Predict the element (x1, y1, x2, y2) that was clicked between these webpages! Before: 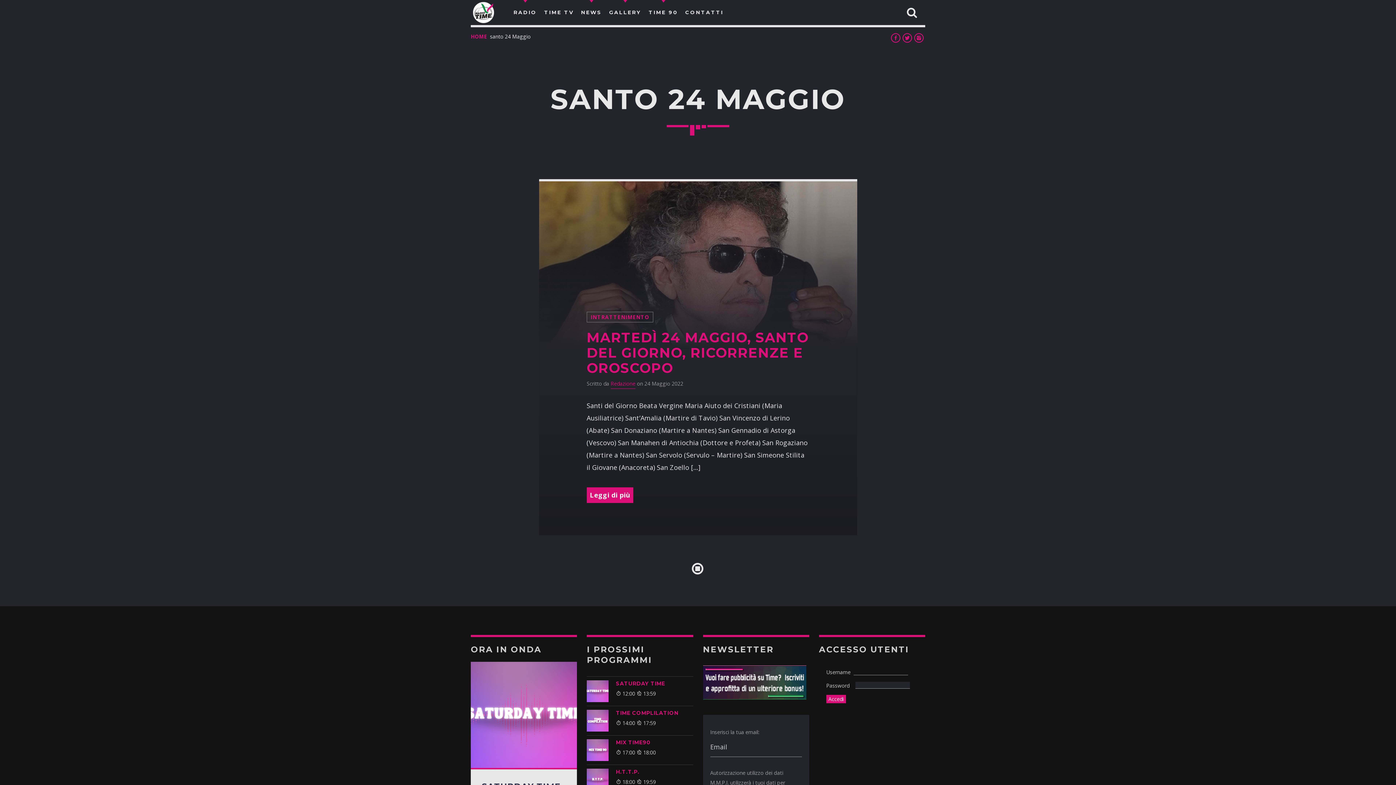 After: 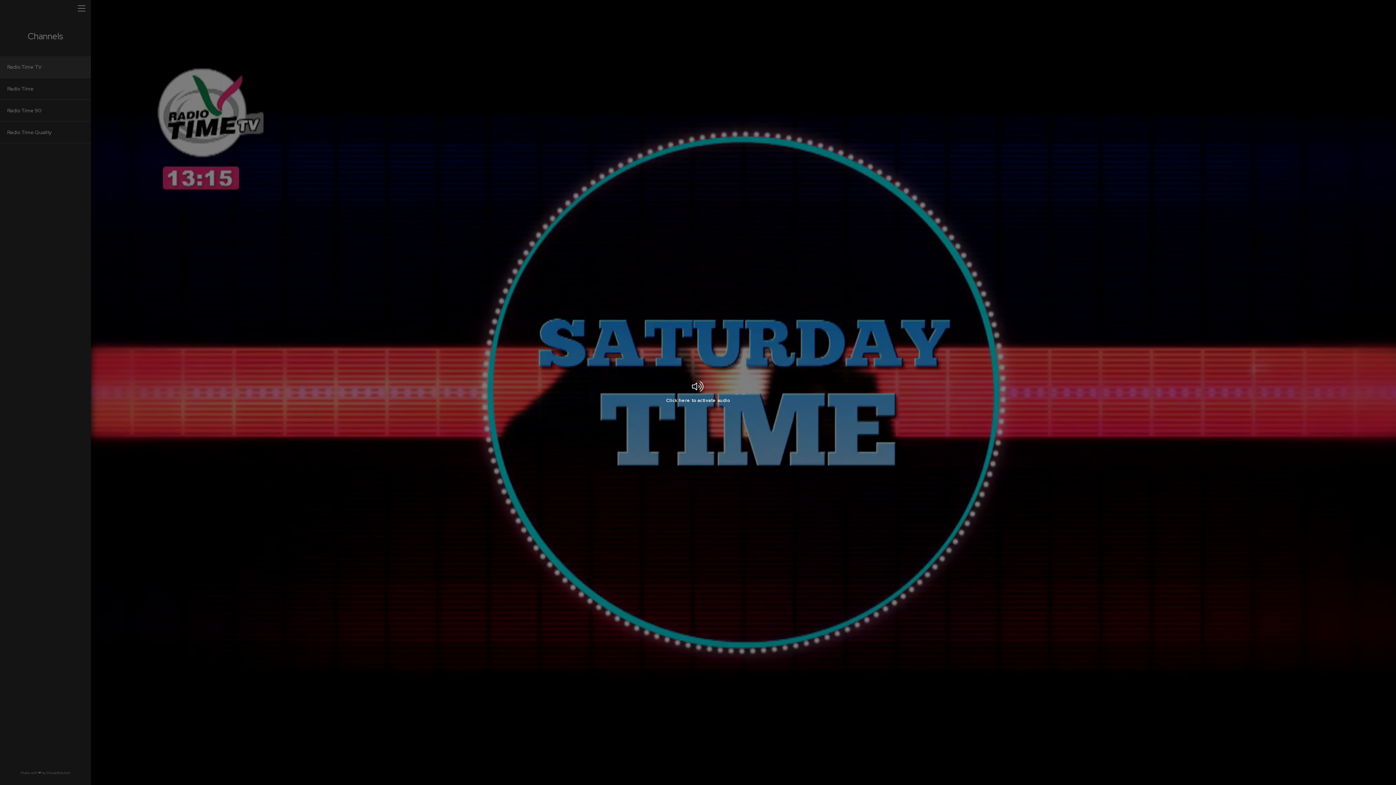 Action: label: TIME TV bbox: (540, 0, 577, 25)